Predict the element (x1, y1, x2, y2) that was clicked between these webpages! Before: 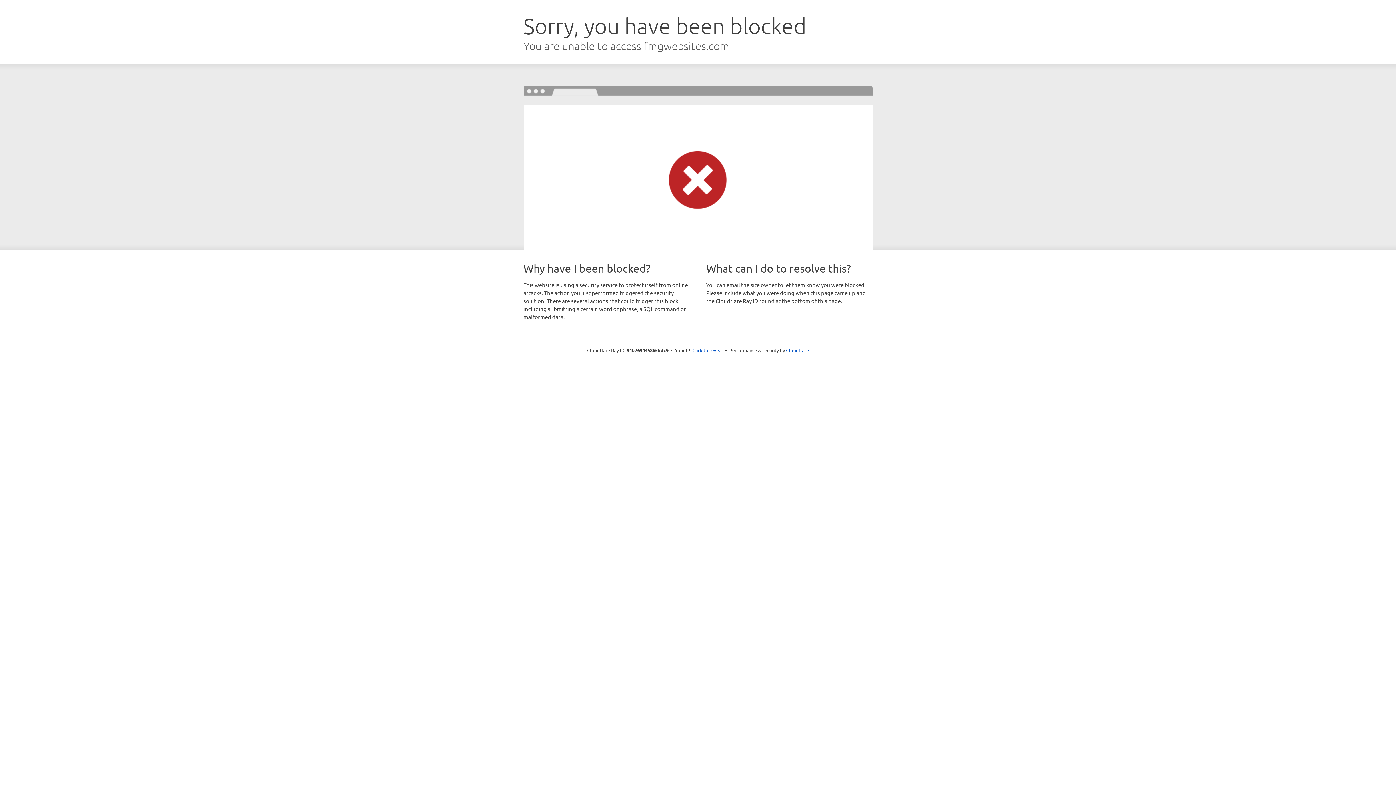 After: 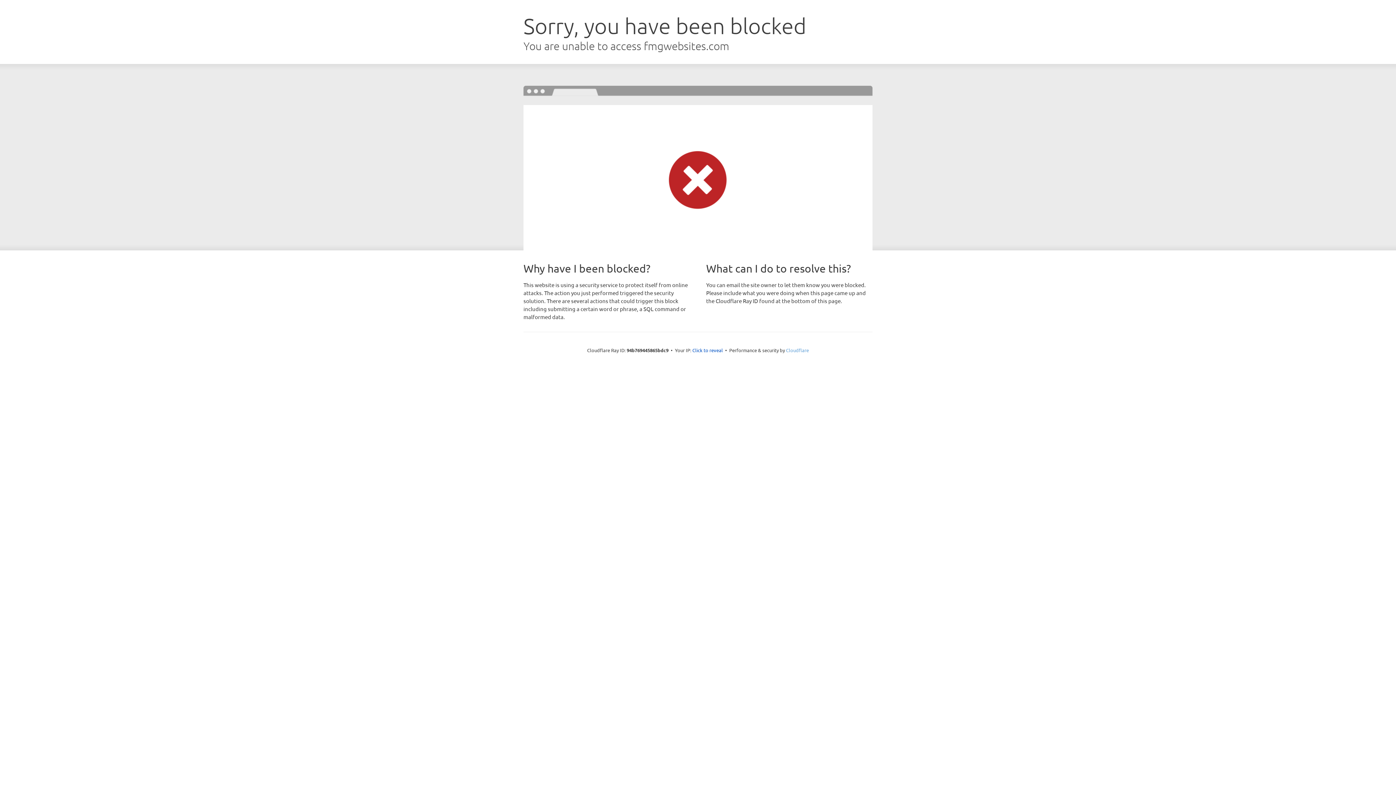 Action: bbox: (786, 347, 809, 353) label: Cloudflare